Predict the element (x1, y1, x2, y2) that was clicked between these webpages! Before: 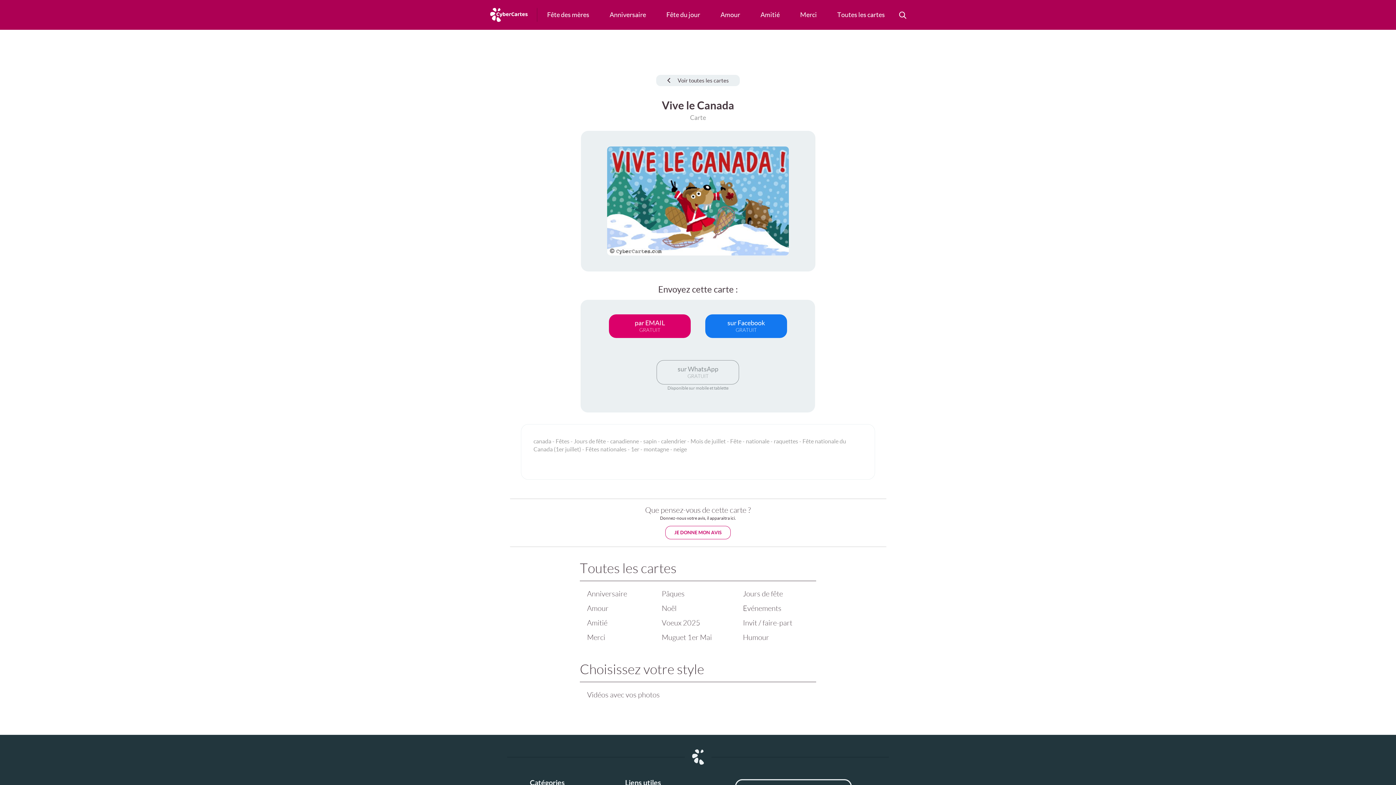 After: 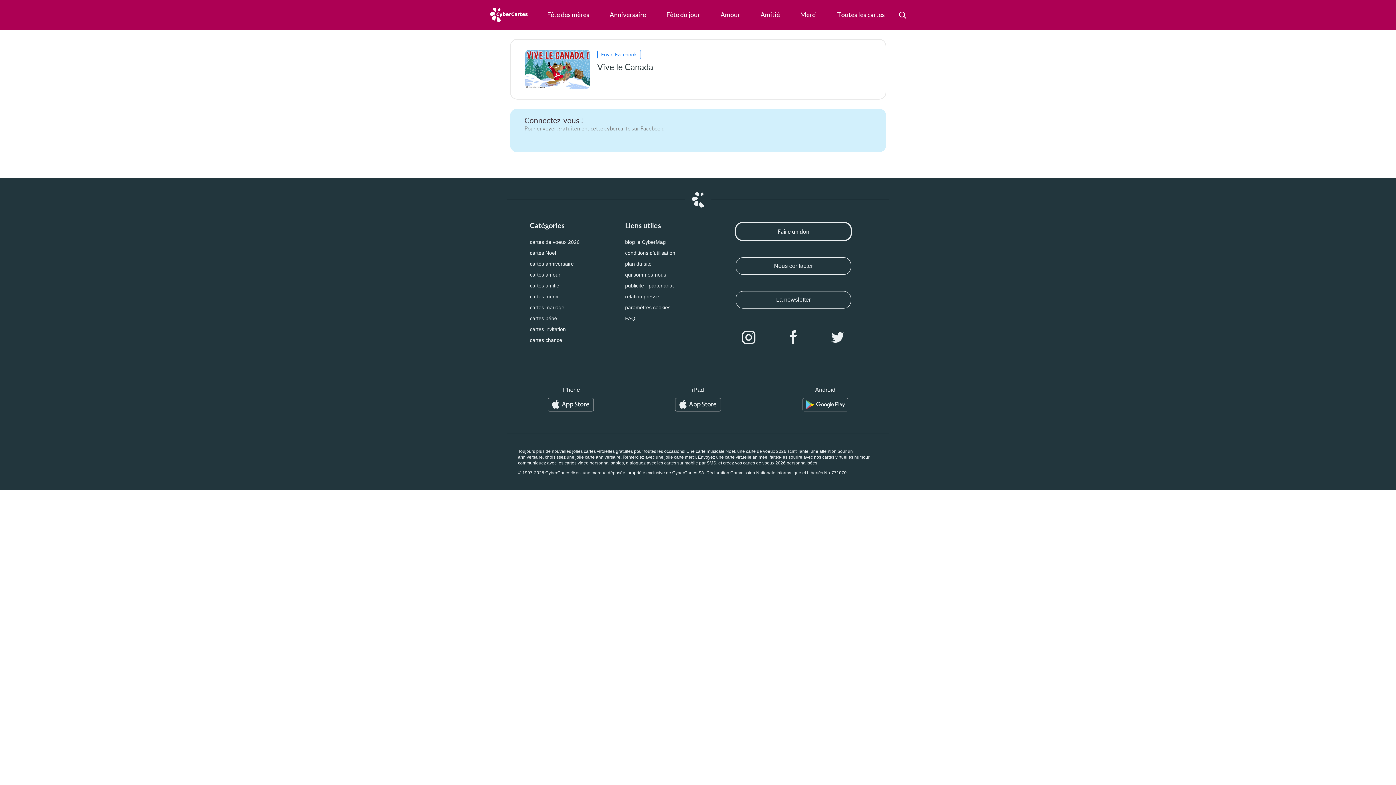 Action: bbox: (705, 314, 787, 338) label: sur Facebook
GRATUIT